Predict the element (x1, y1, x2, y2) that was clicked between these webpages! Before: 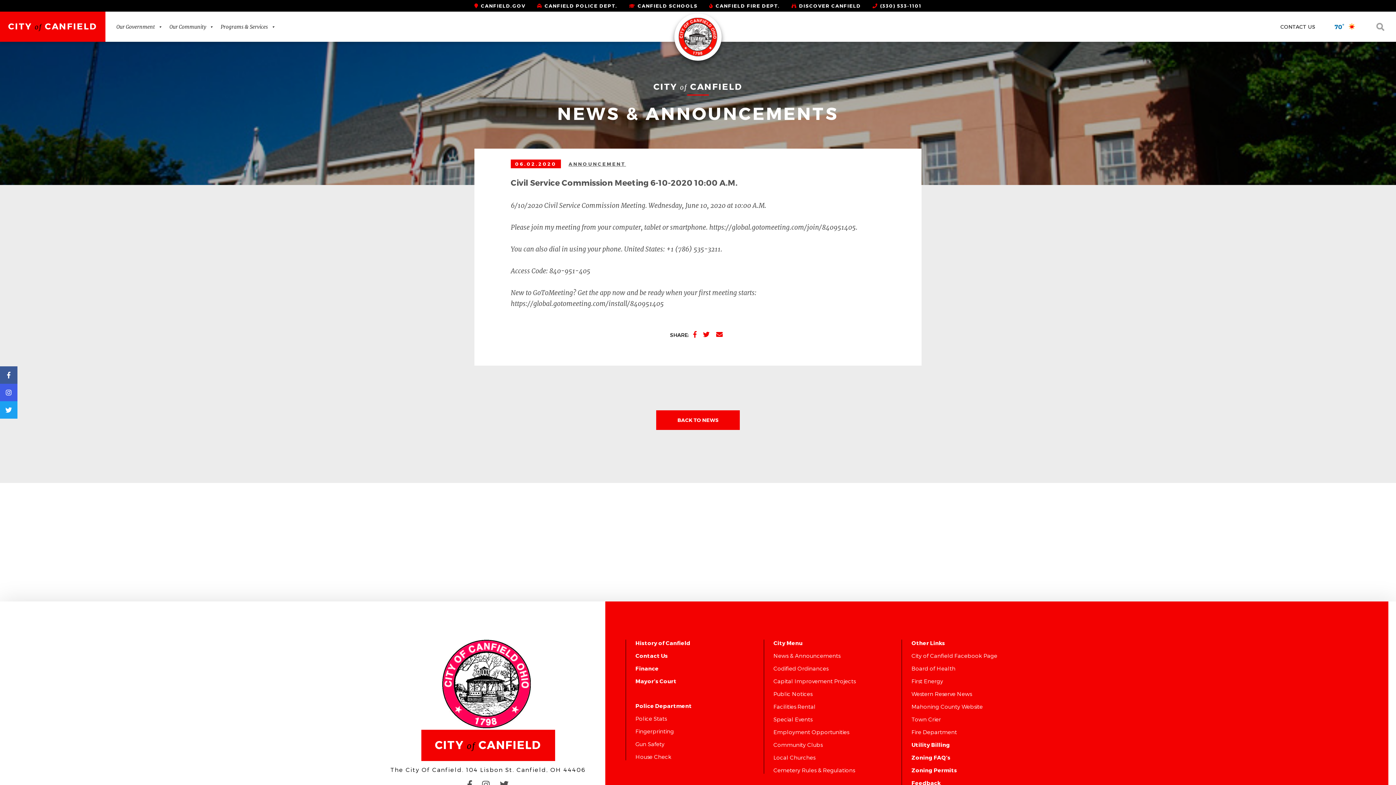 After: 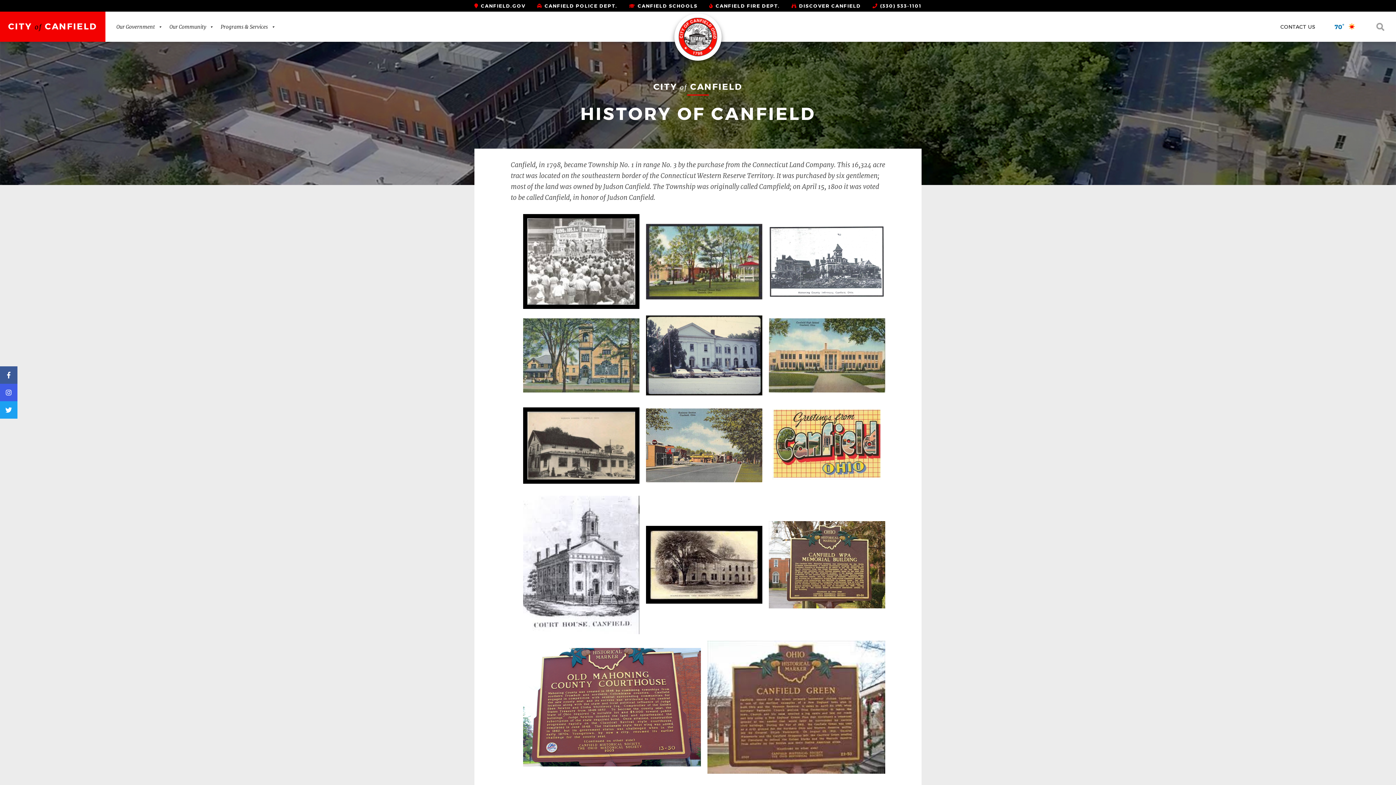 Action: bbox: (635, 640, 690, 646) label: History of Canfield